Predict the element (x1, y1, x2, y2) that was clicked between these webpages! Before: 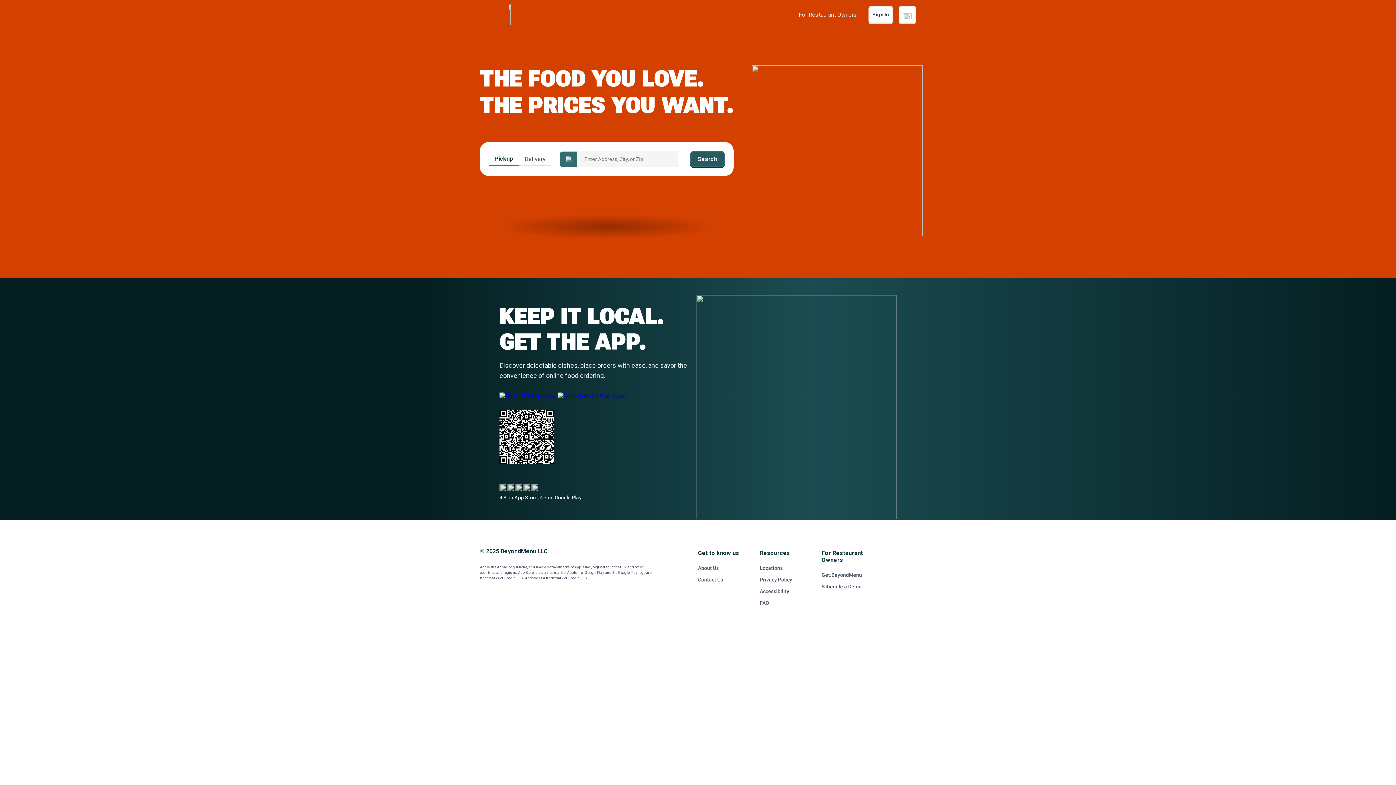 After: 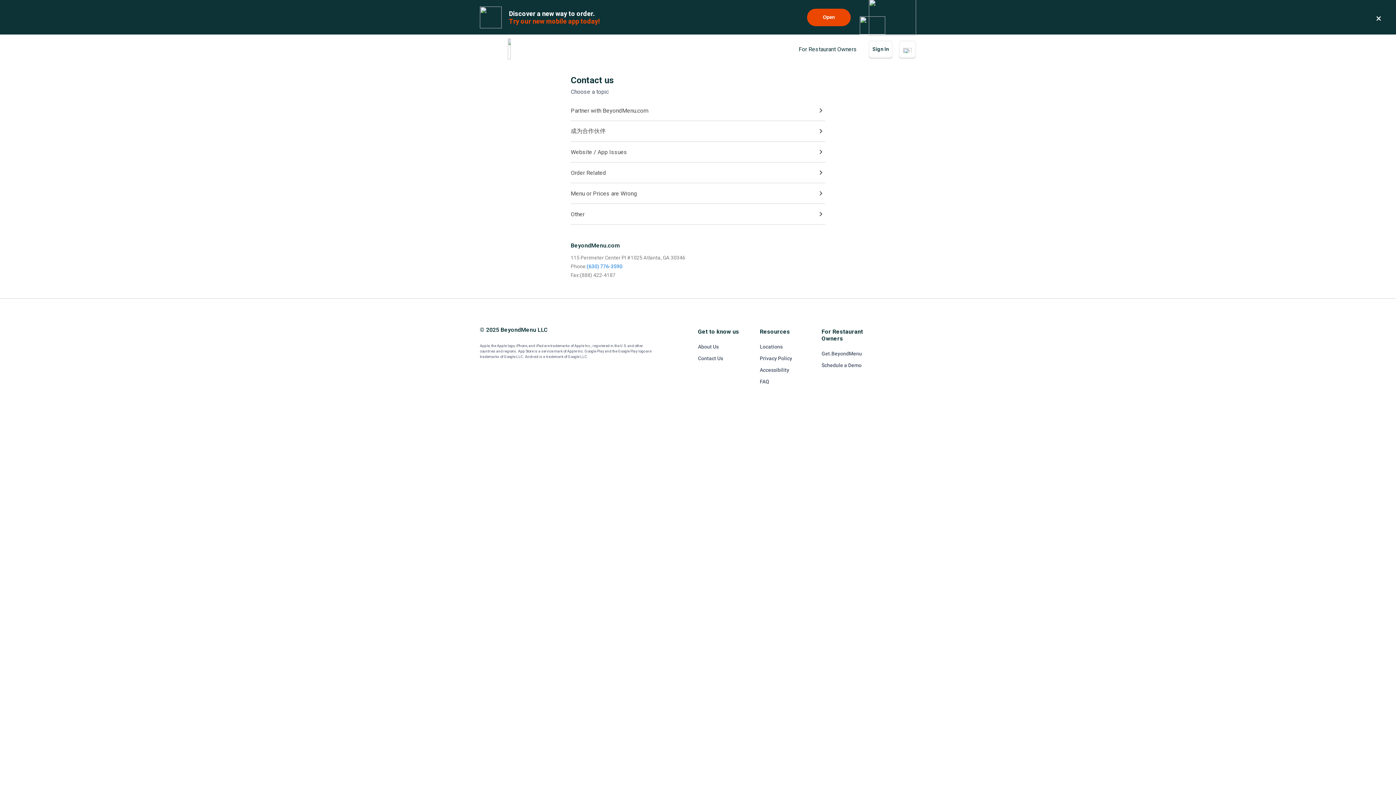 Action: label: Contact Us bbox: (698, 574, 760, 585)